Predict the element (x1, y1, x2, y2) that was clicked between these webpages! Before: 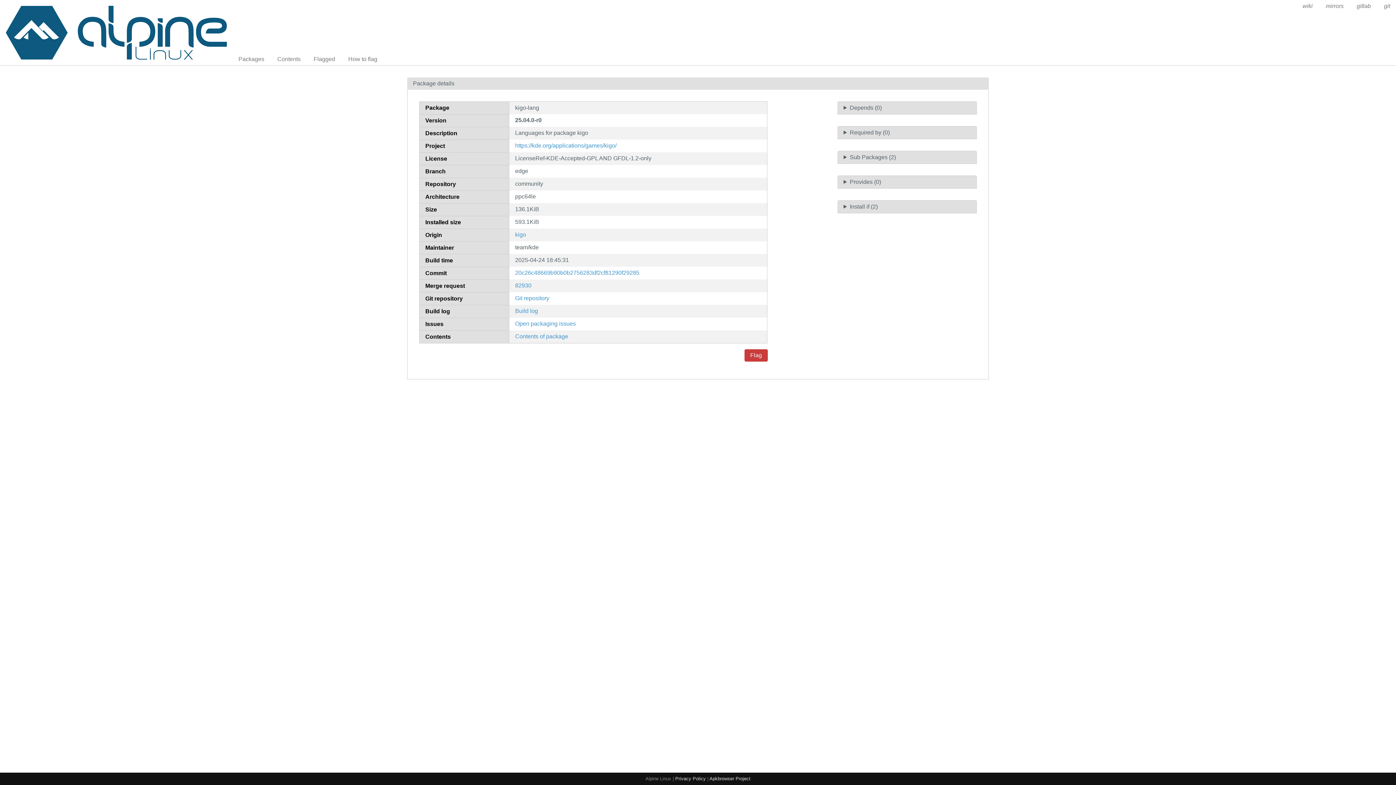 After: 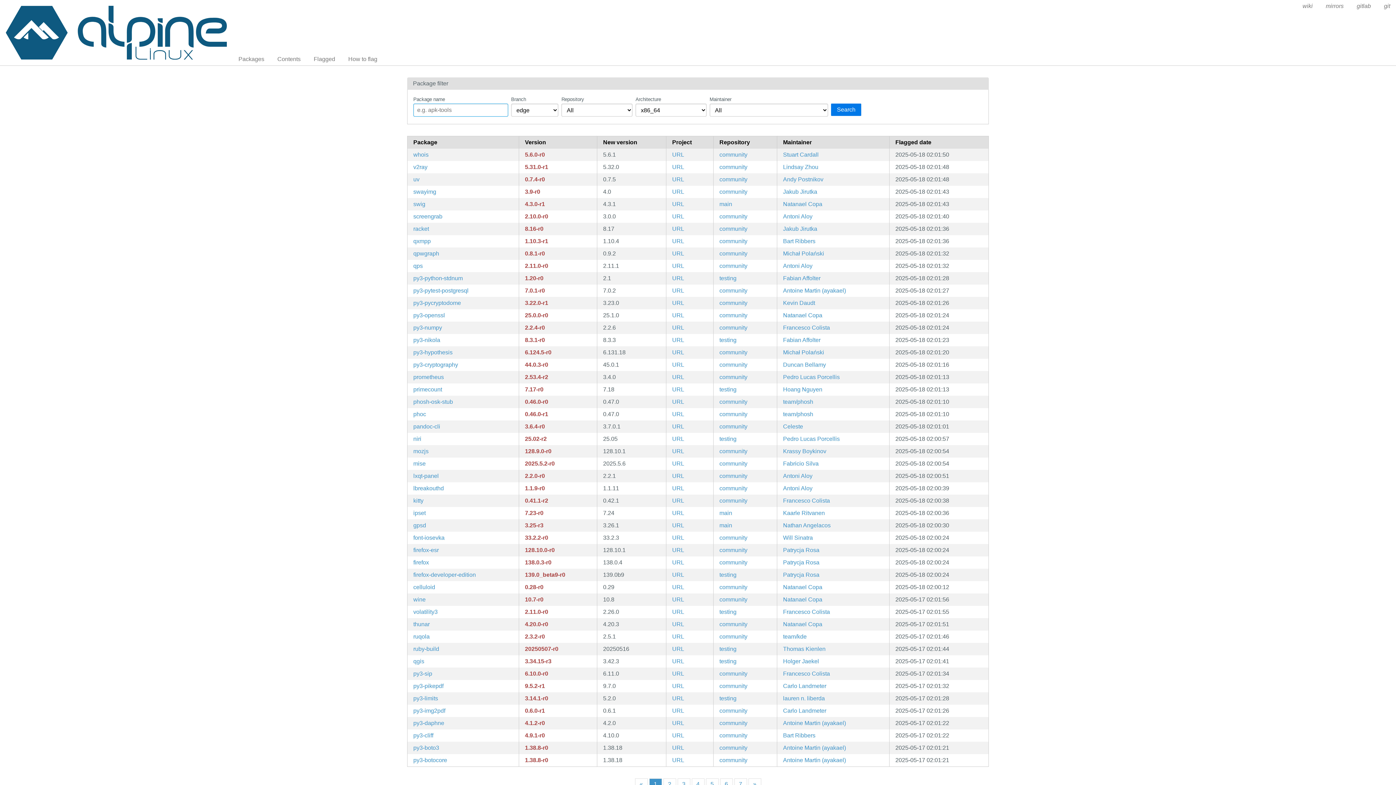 Action: label: Flagged bbox: (308, 53, 341, 65)